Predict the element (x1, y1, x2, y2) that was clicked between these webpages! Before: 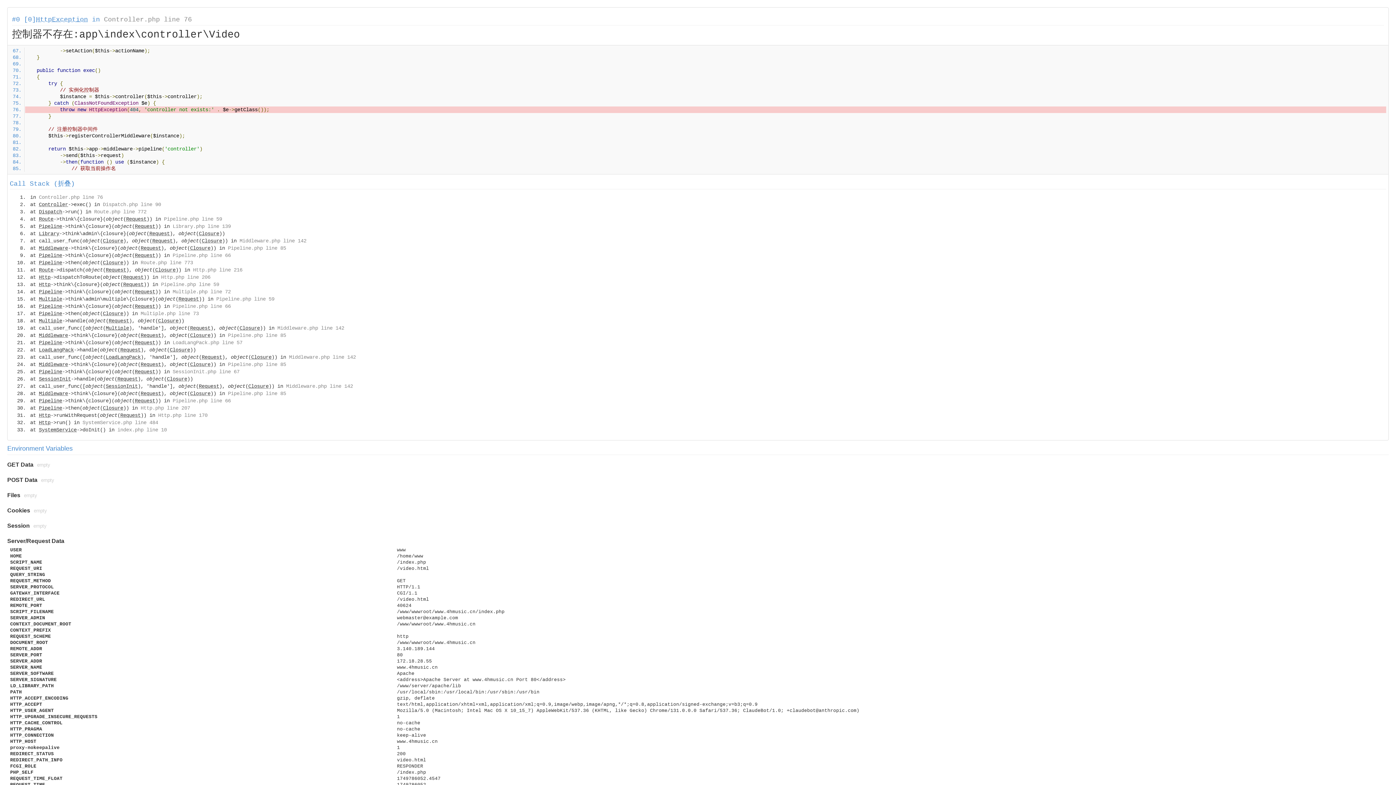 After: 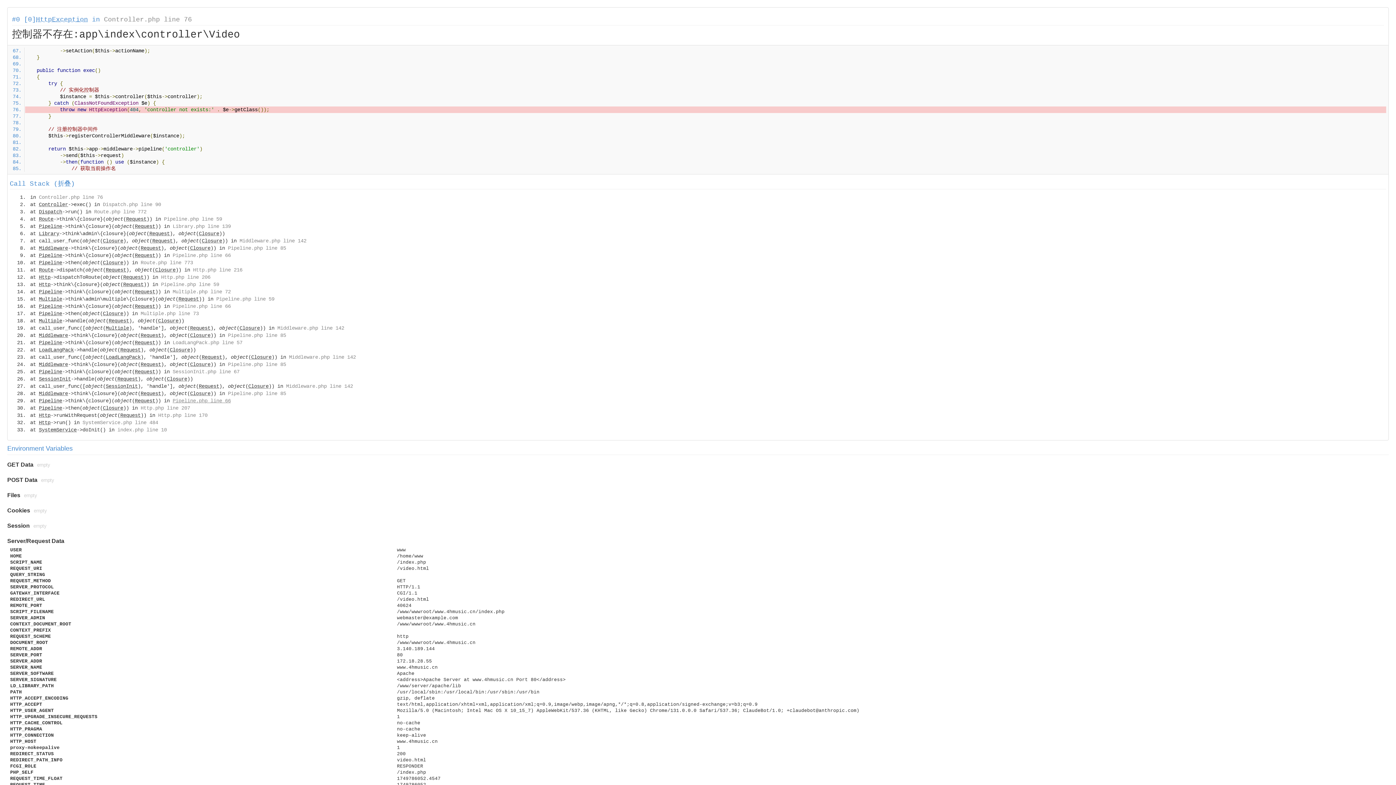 Action: label: Pipeline.php line 66 bbox: (172, 398, 230, 404)